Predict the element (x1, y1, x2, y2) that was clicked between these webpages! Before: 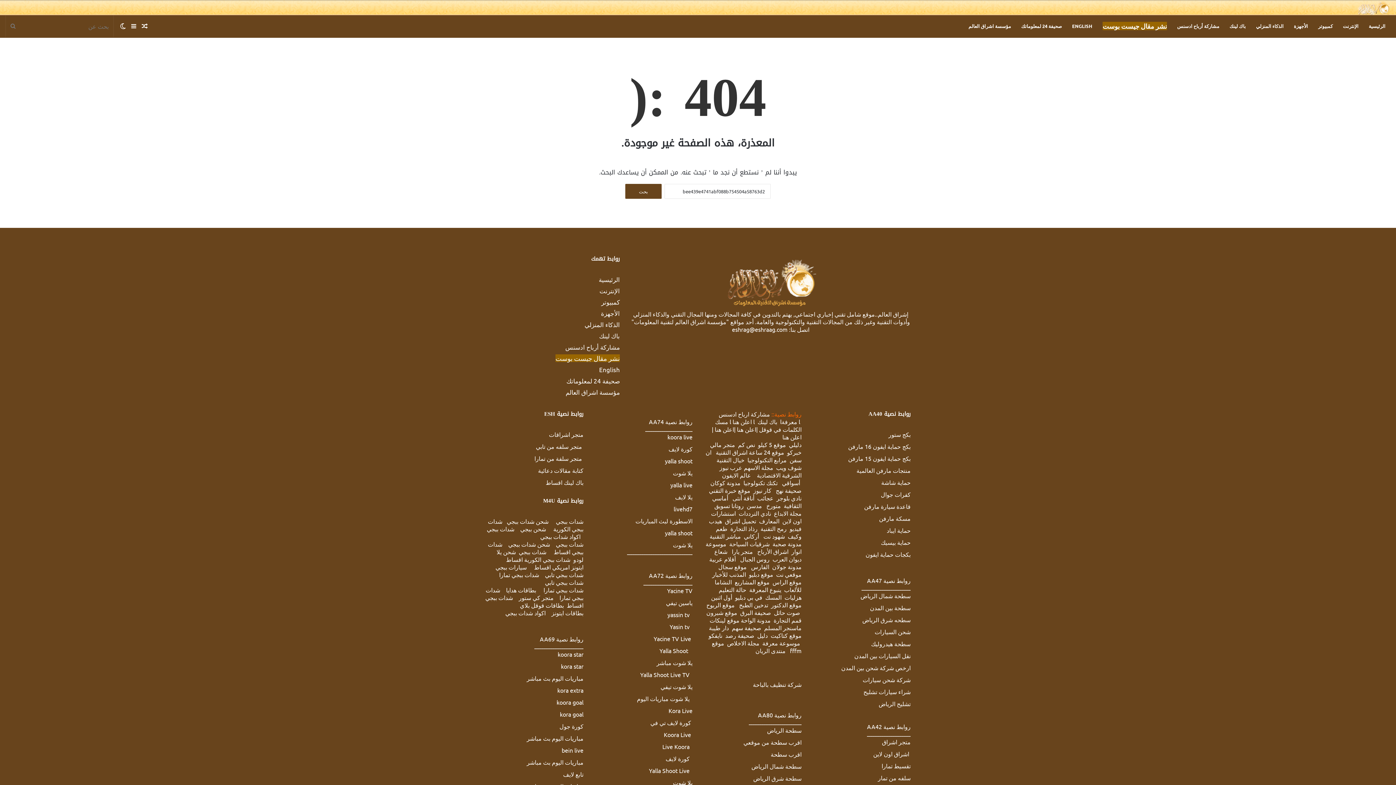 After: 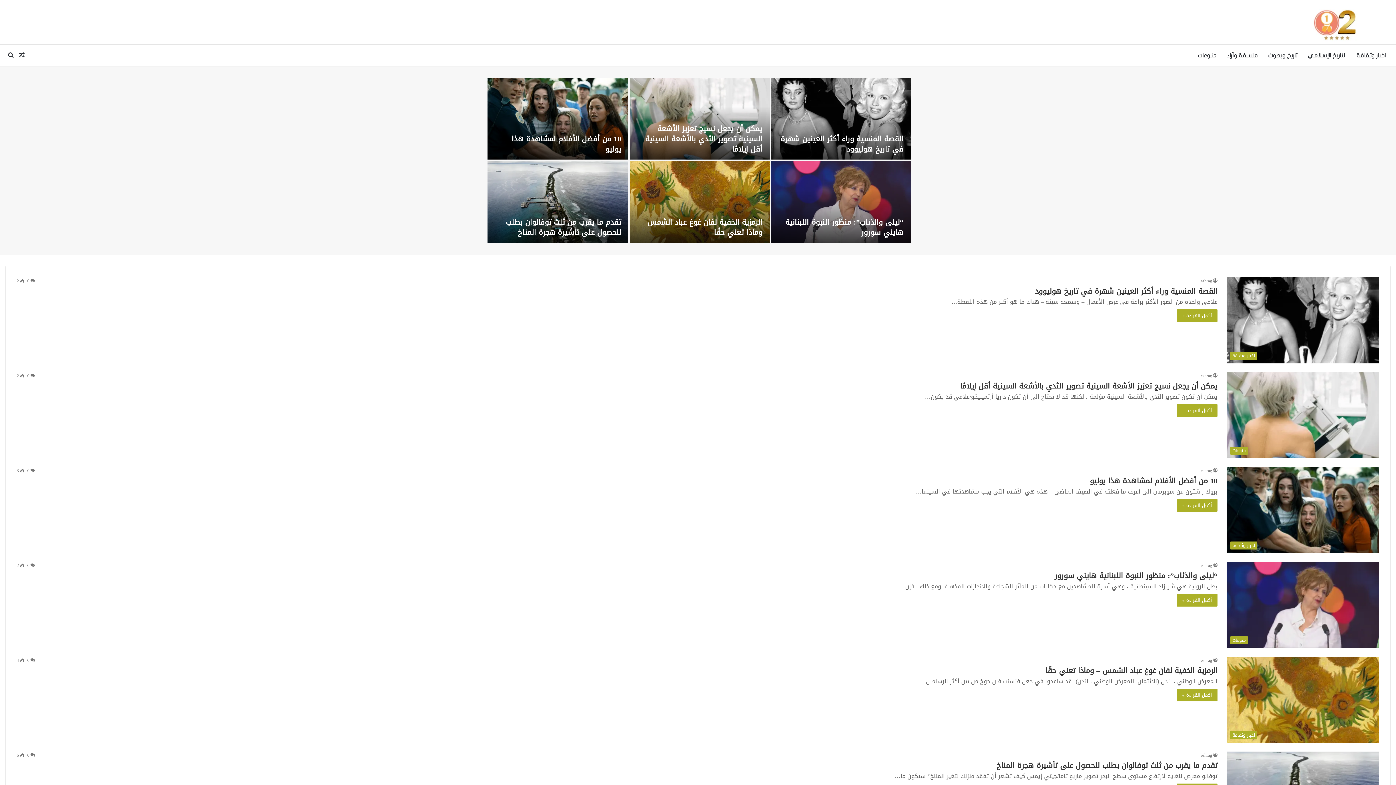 Action: bbox: (711, 593, 732, 601) label: أول اثنين